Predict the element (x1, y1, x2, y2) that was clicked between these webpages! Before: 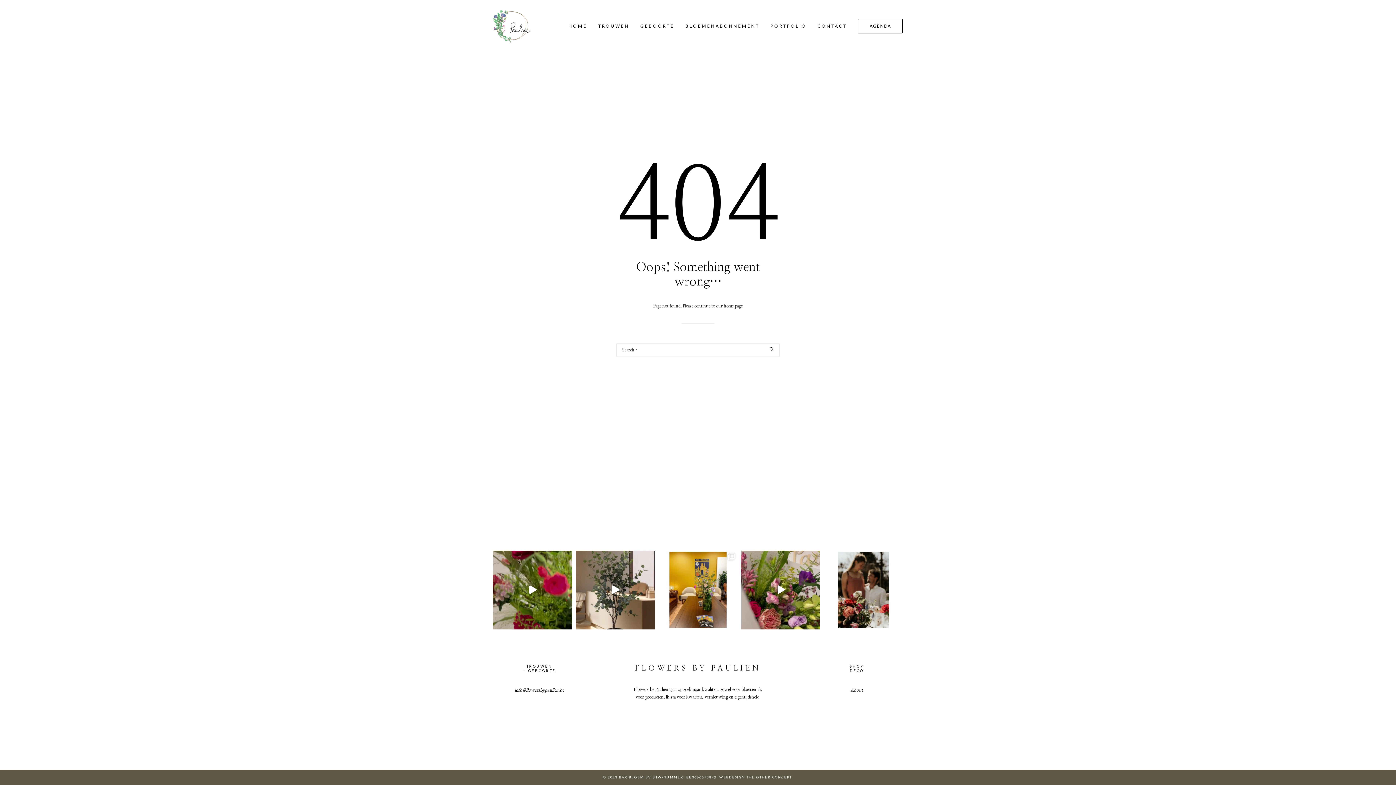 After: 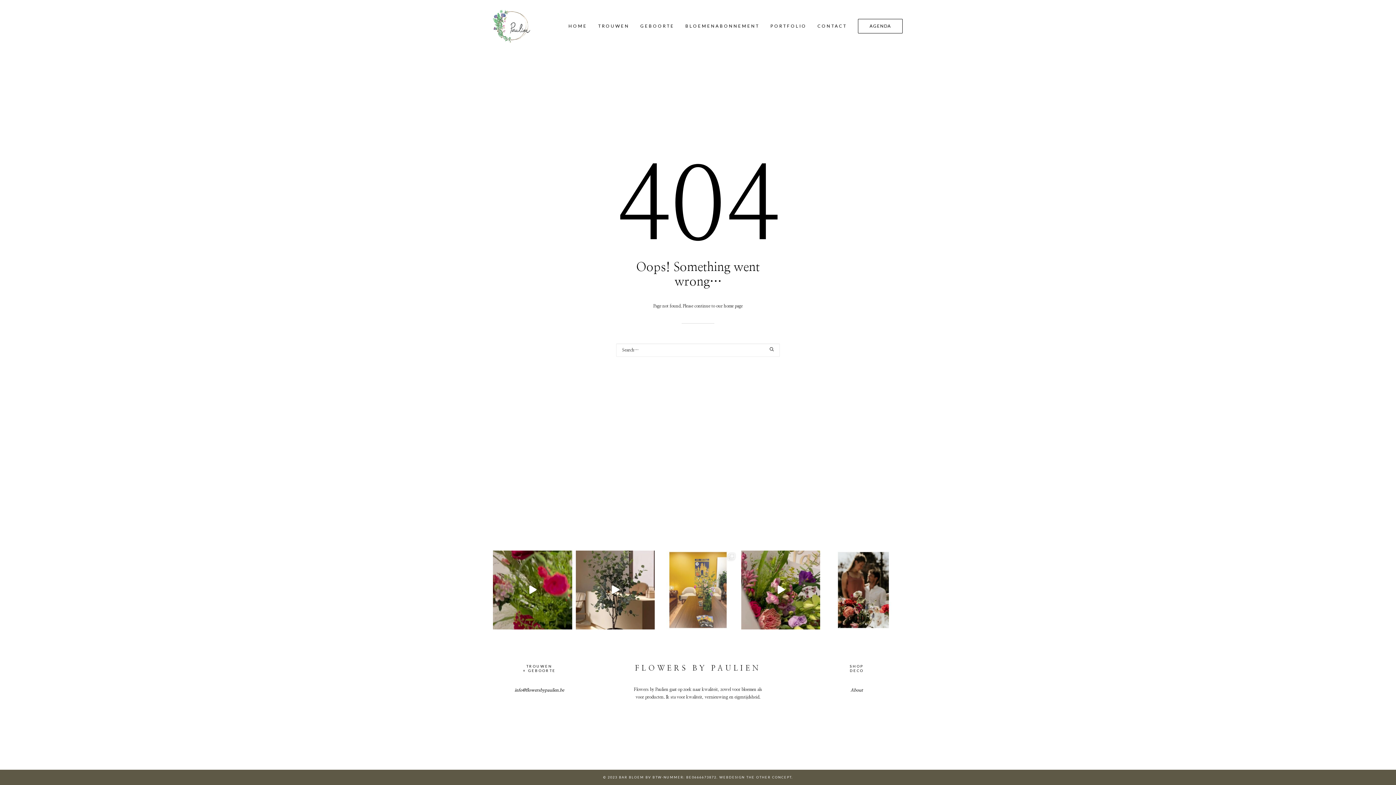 Action: bbox: (658, 550, 737, 629) label: Voor elke thuis match van @kvcwesterlo mag ik voor